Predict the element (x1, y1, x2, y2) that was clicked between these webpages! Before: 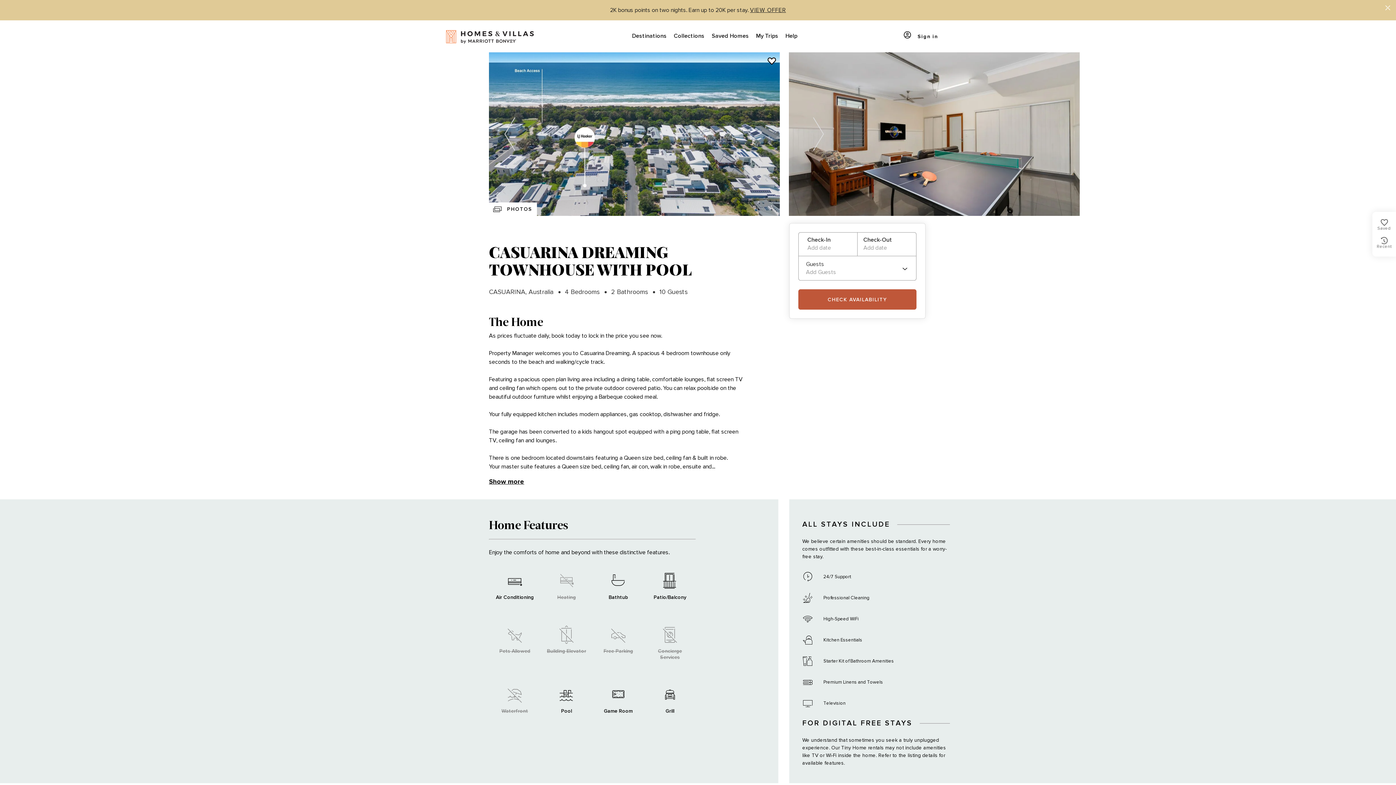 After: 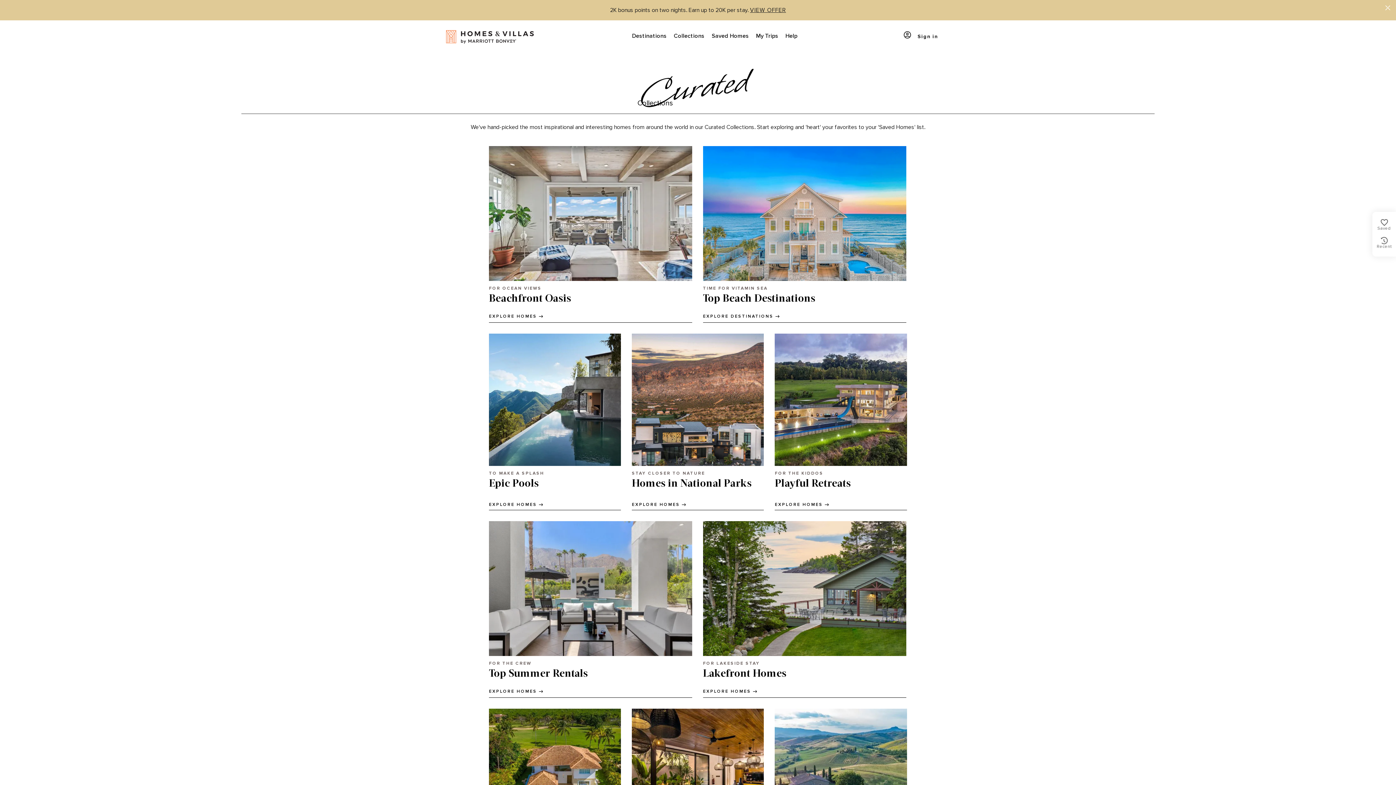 Action: bbox: (670, 20, 708, 52) label: Collections